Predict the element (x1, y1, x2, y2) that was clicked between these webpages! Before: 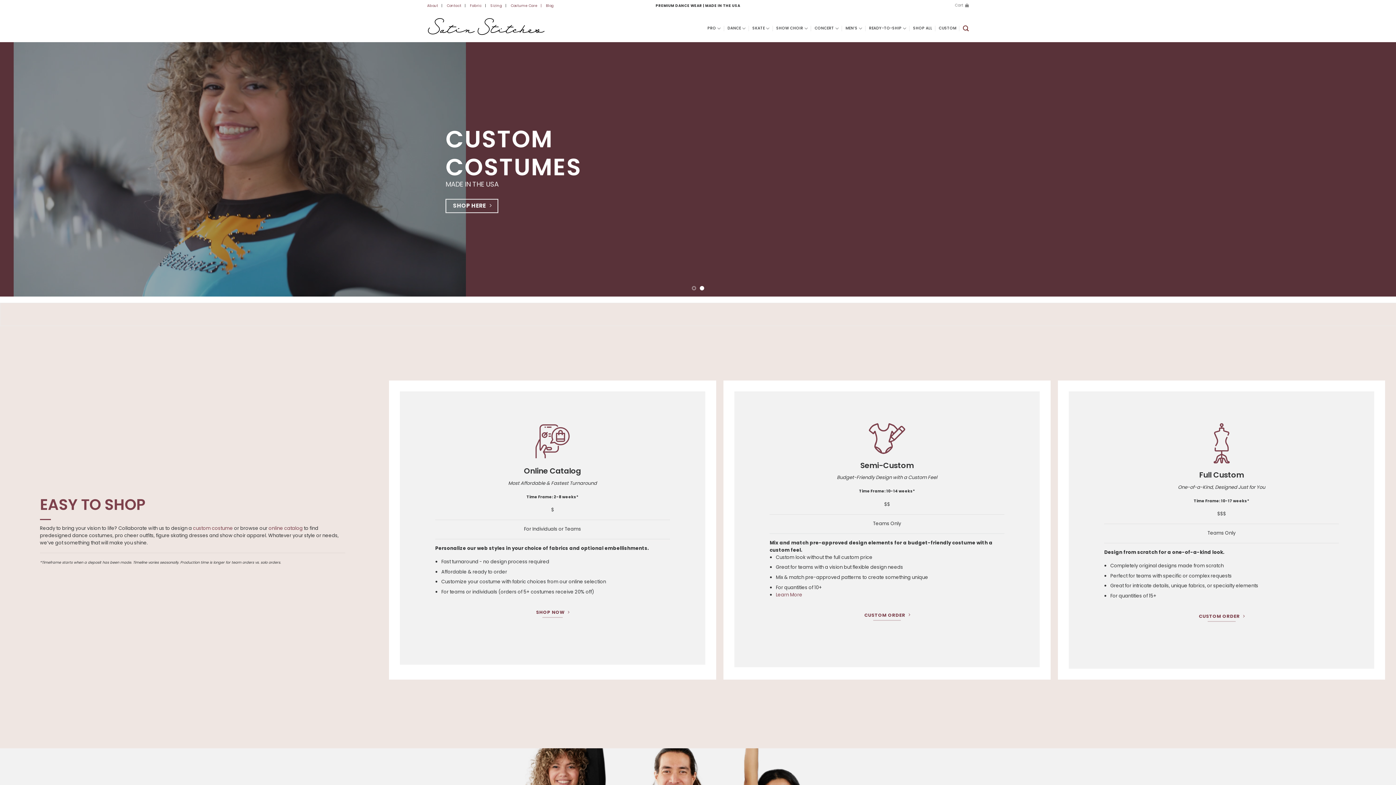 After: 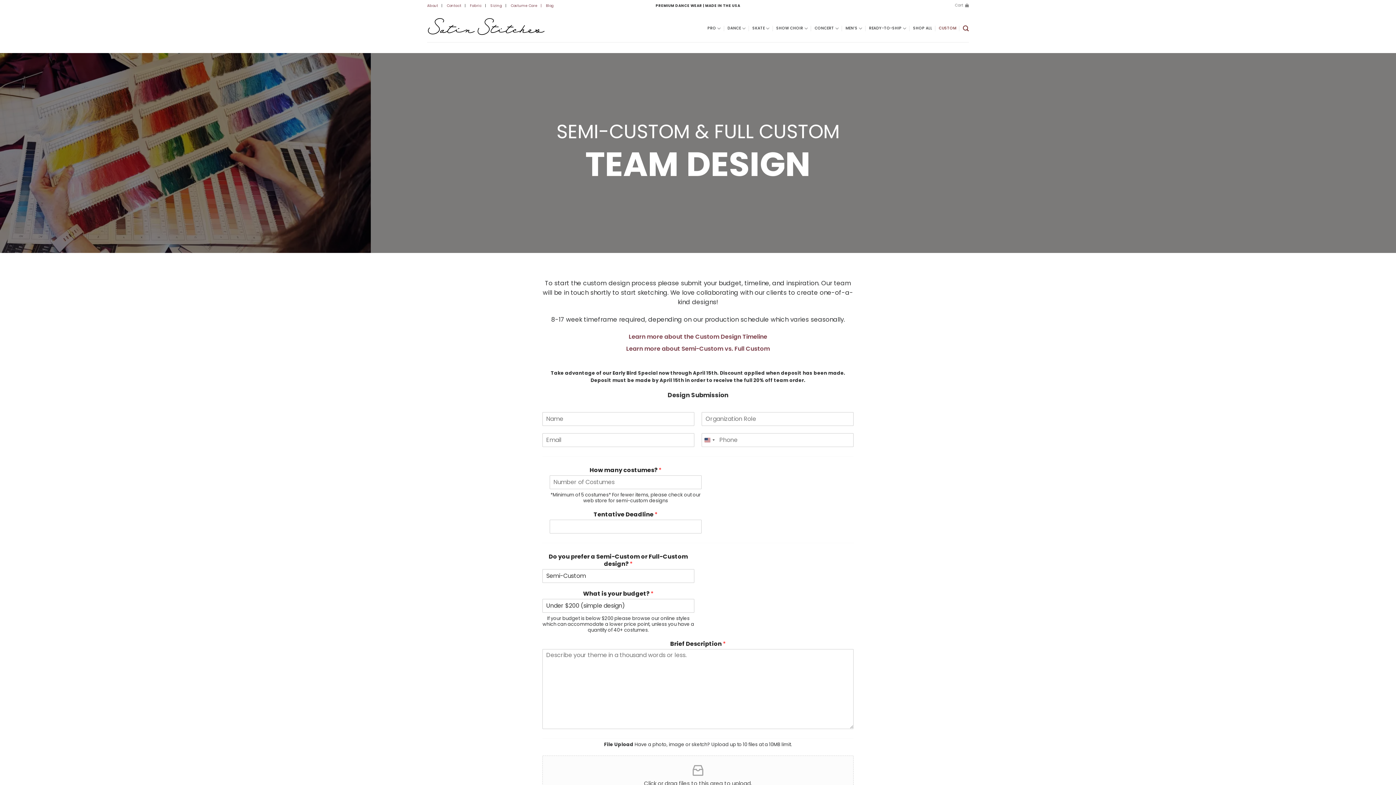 Action: label: Custom look without the full custom price
Great for teams with a vision but flexible design needs
Mix & match pre-approved patterns to create something unique
For quantities of 10+ bbox: (769, 554, 1004, 591)